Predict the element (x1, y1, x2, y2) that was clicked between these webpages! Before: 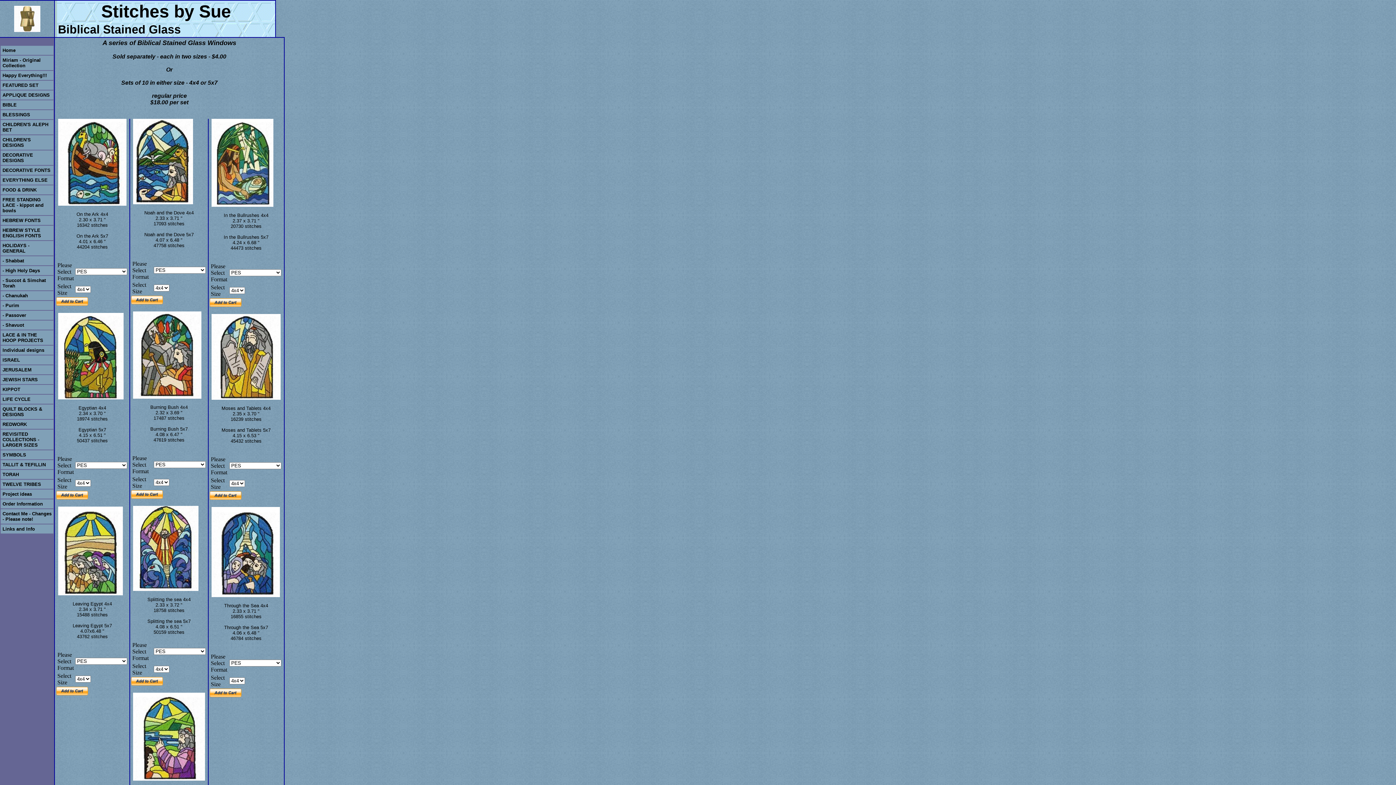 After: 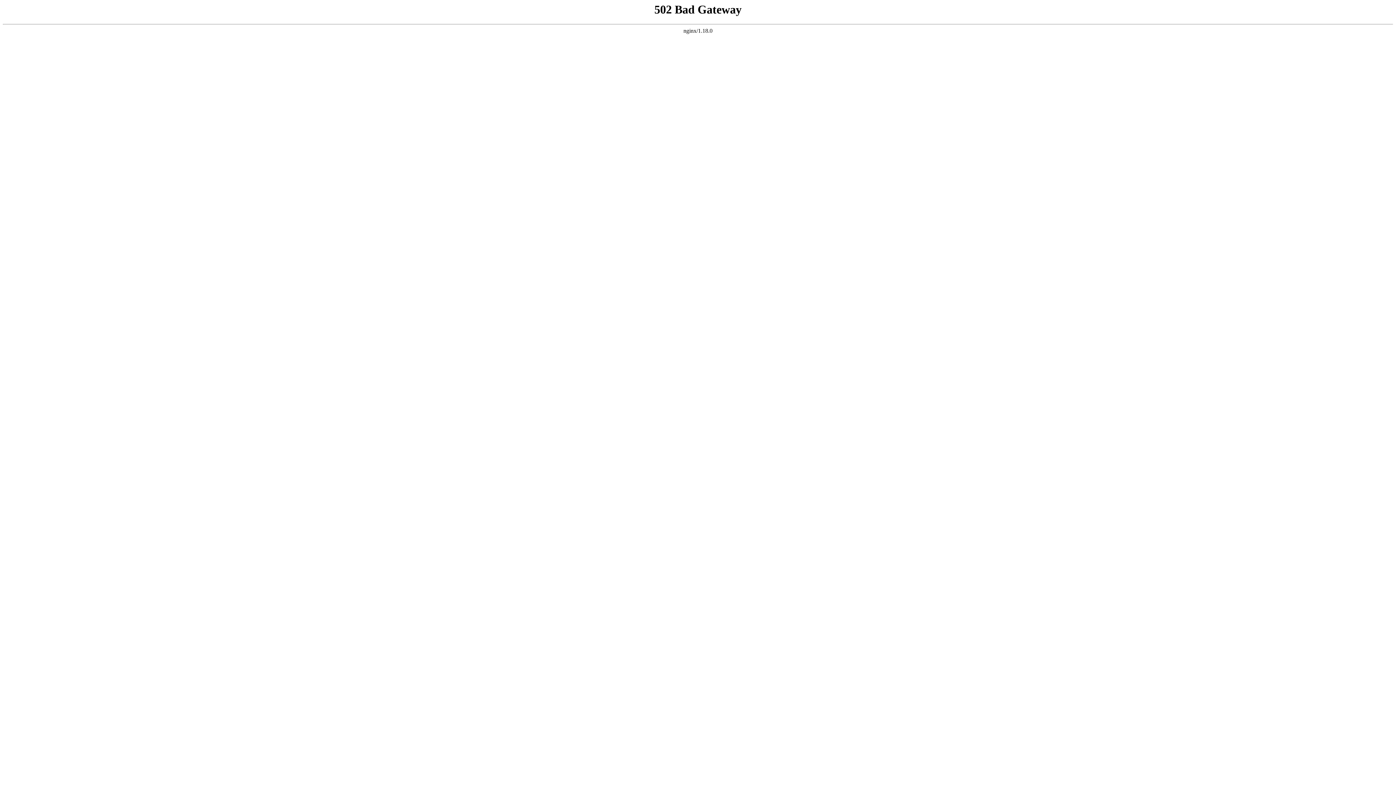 Action: bbox: (2, 136, 30, 148) label: CHILDREN'S DESIGNS